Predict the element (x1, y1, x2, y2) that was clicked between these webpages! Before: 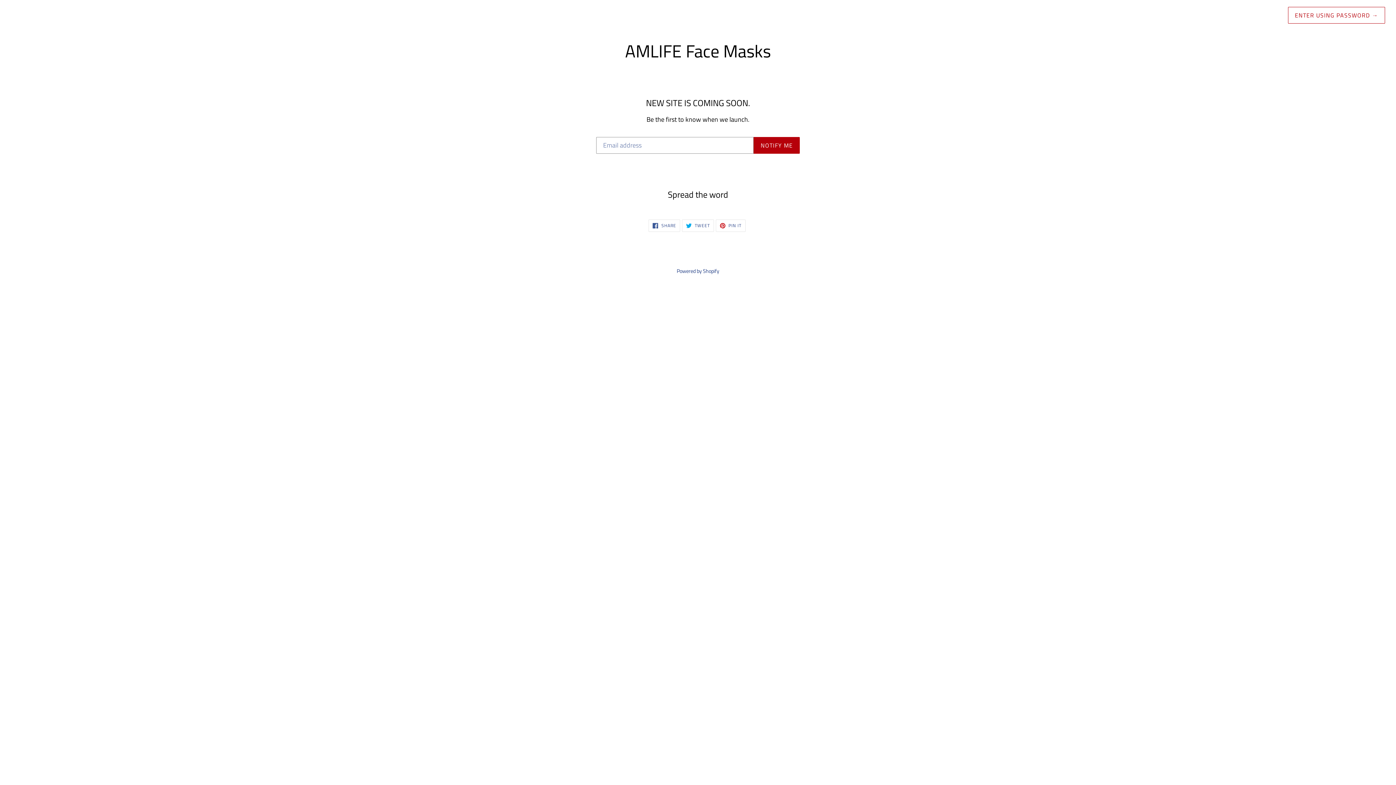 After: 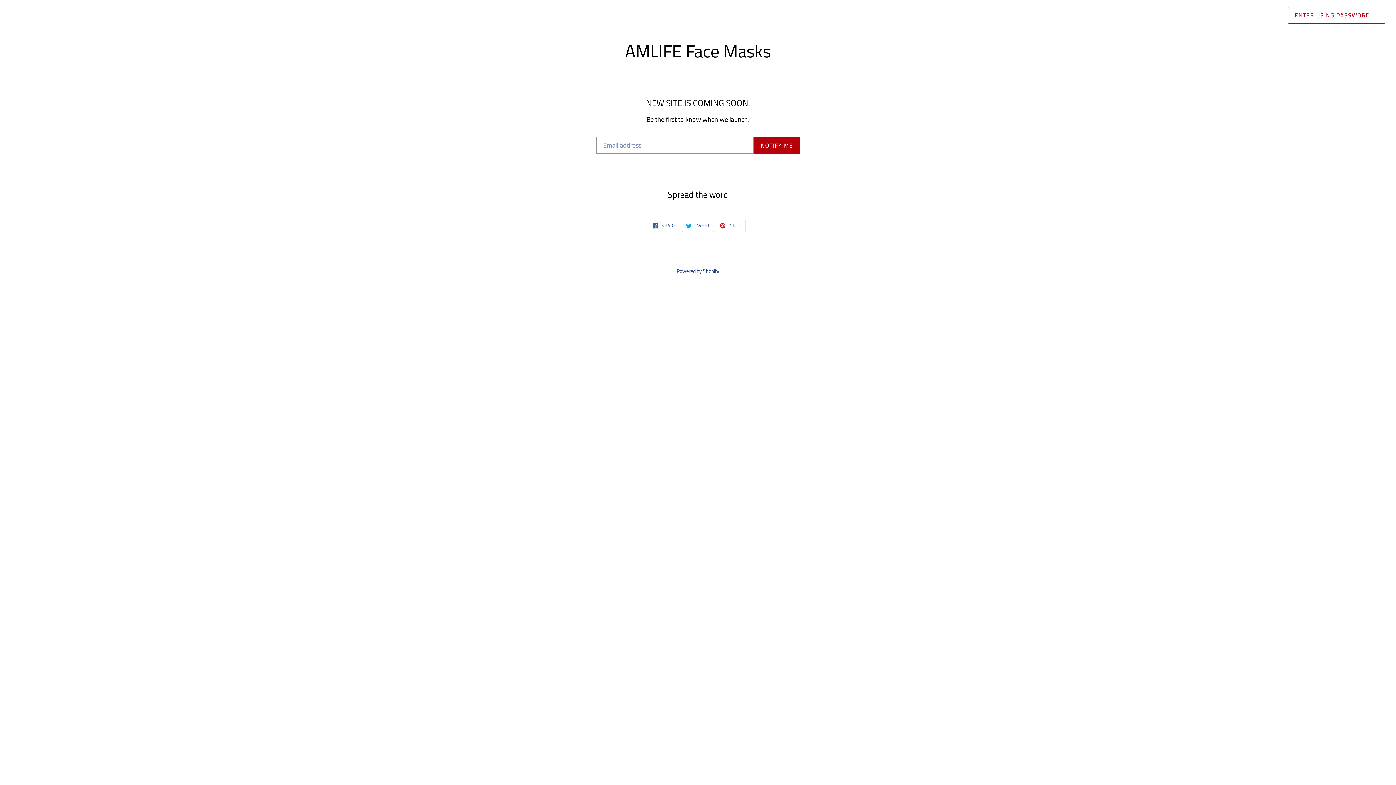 Action: label:  TWEET
TWEET ON TWITTER bbox: (682, 219, 714, 232)